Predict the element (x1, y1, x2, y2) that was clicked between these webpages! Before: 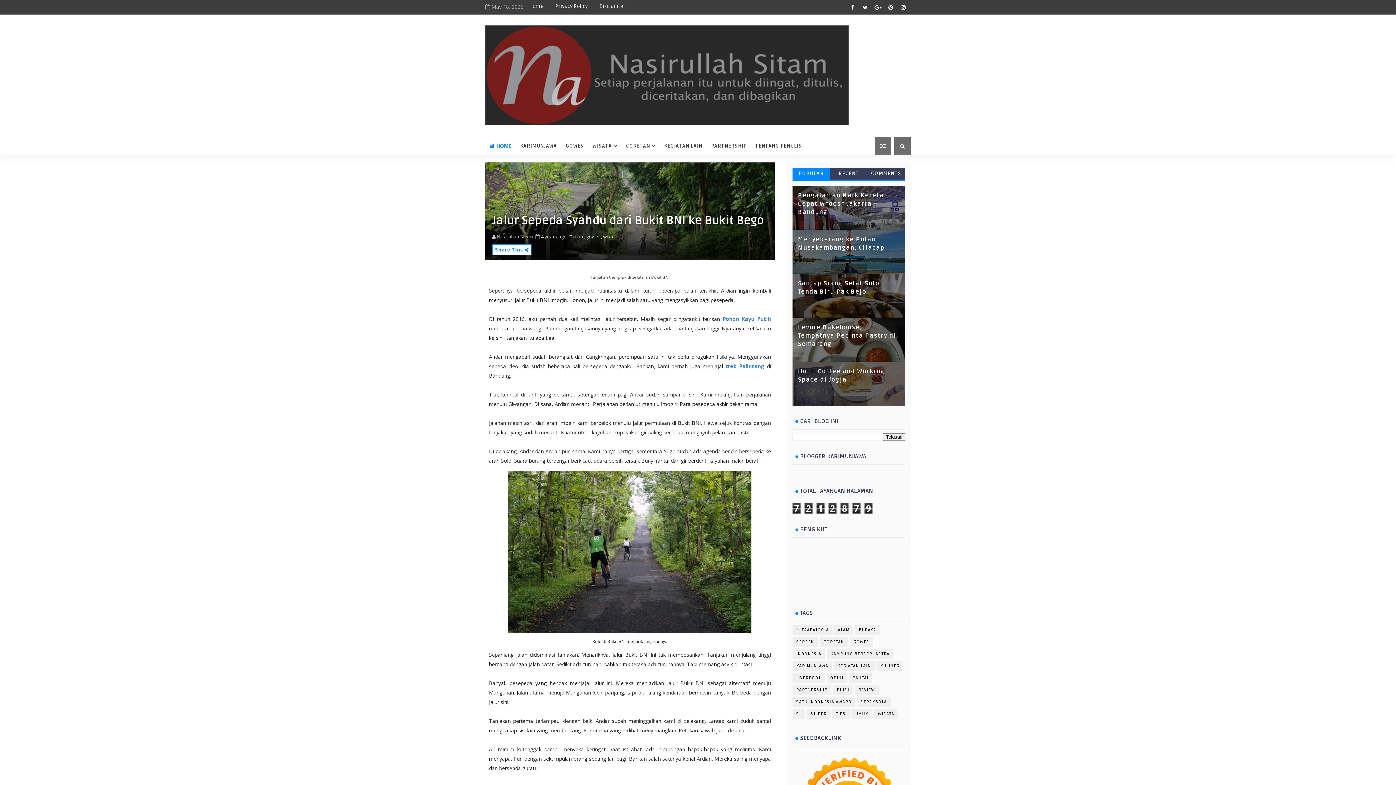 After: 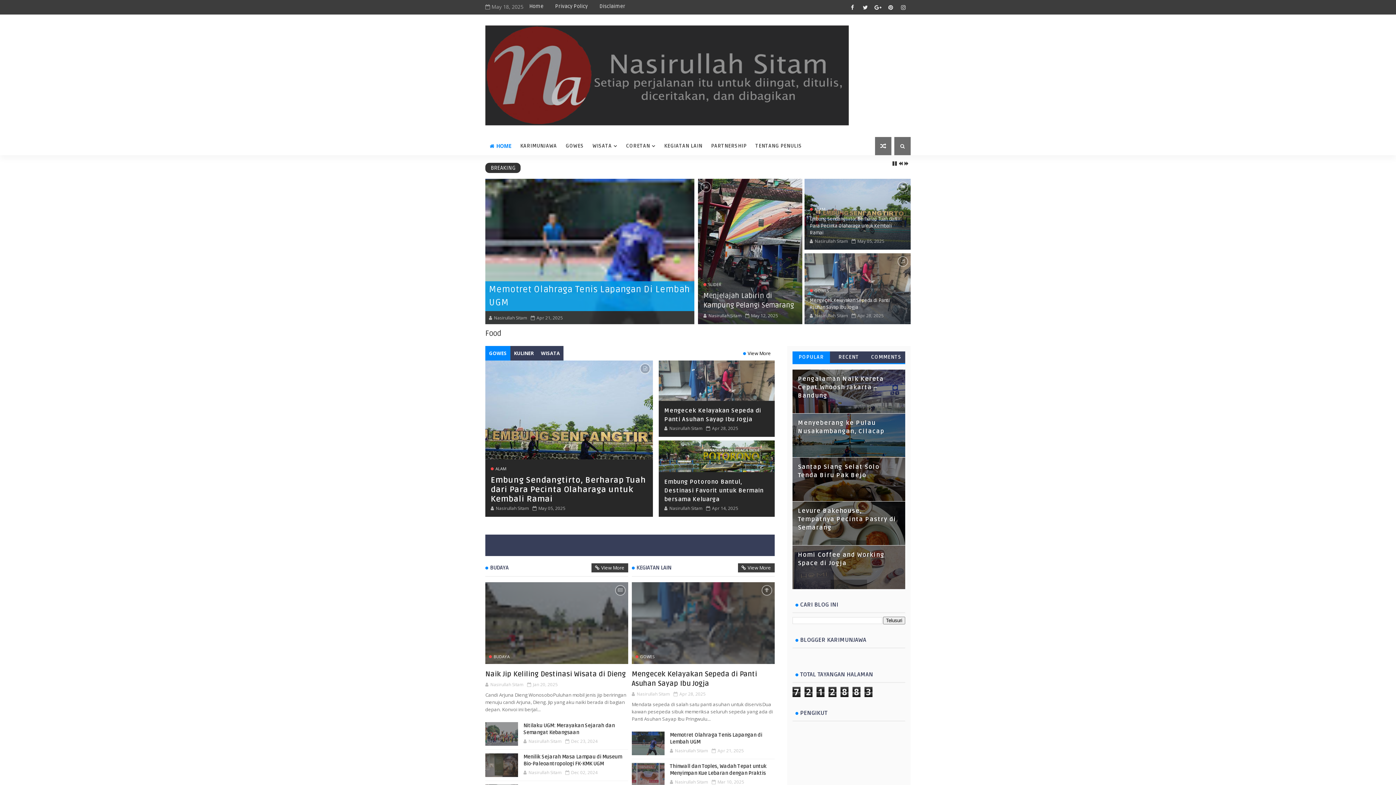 Action: bbox: (485, 137, 516, 155) label: HOME